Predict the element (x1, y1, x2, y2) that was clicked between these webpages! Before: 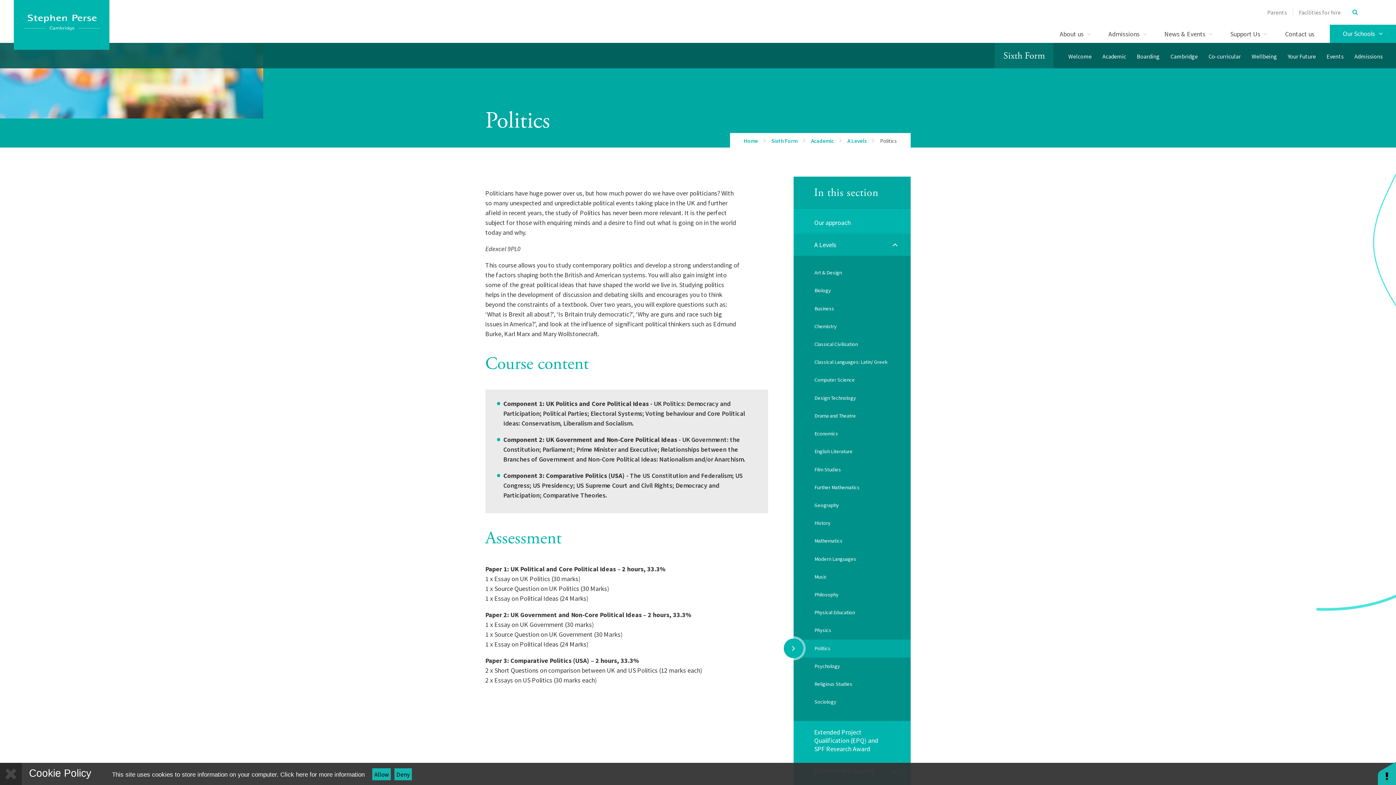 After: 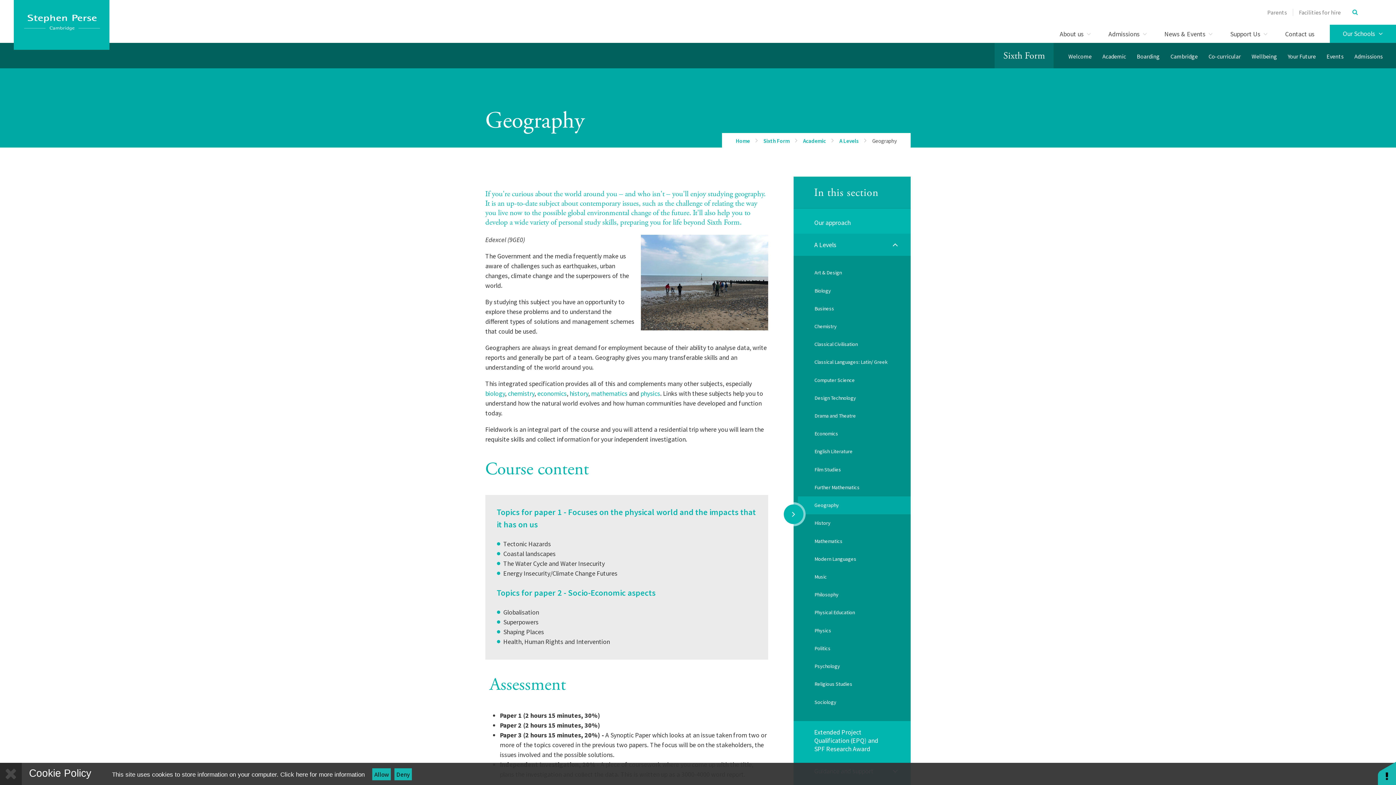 Action: bbox: (798, 496, 910, 514) label: Geography